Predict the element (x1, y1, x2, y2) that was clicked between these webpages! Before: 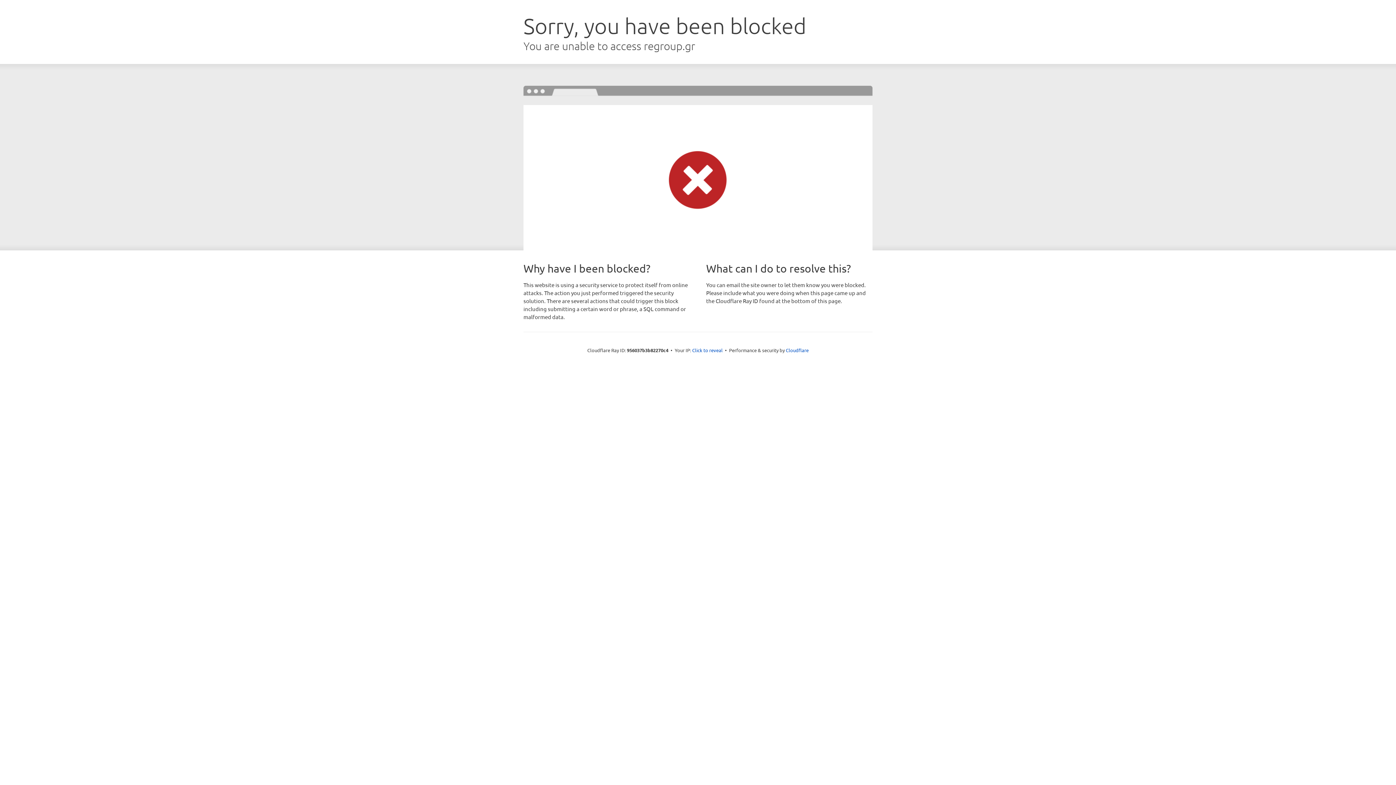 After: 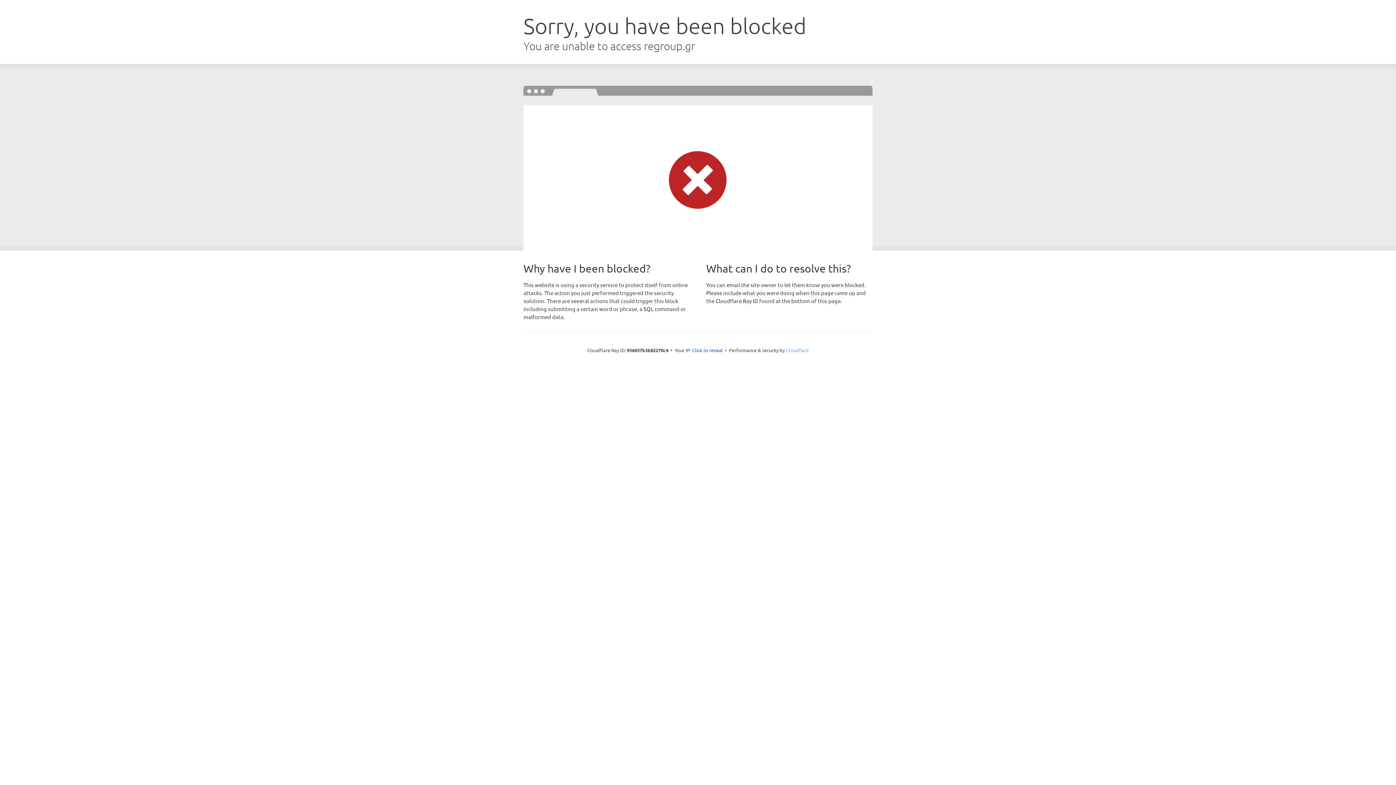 Action: bbox: (786, 347, 808, 353) label: Cloudflare